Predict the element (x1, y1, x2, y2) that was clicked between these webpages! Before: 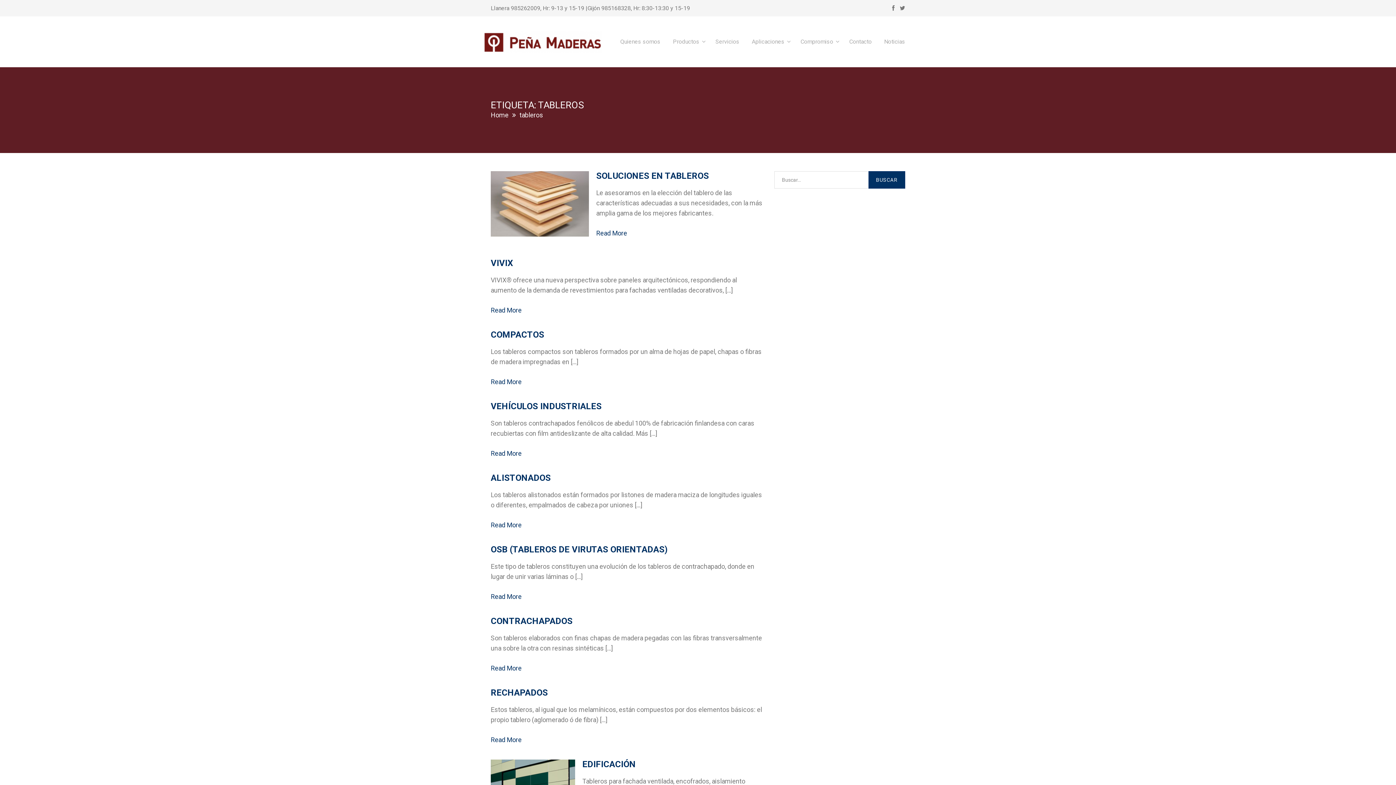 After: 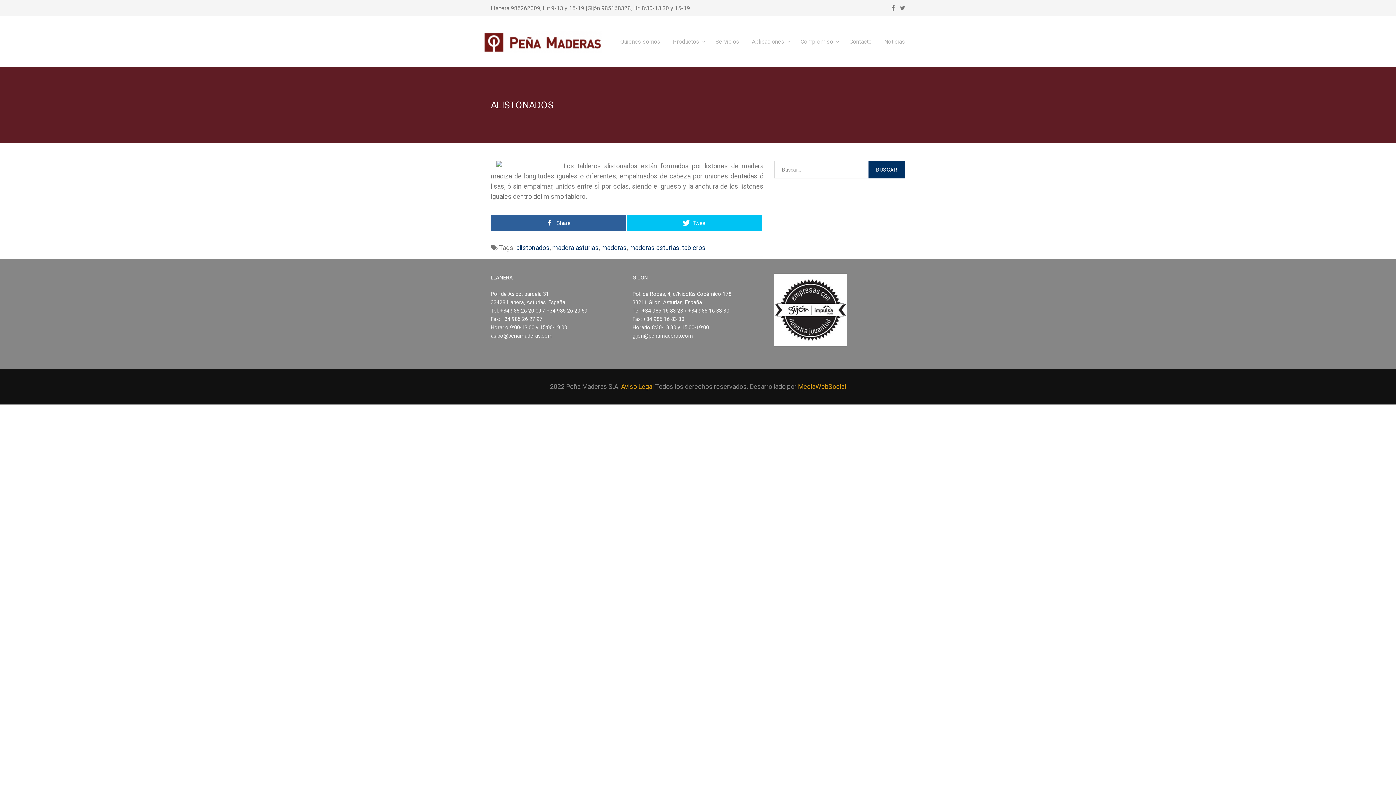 Action: label: ALISTONADOS bbox: (490, 473, 550, 483)